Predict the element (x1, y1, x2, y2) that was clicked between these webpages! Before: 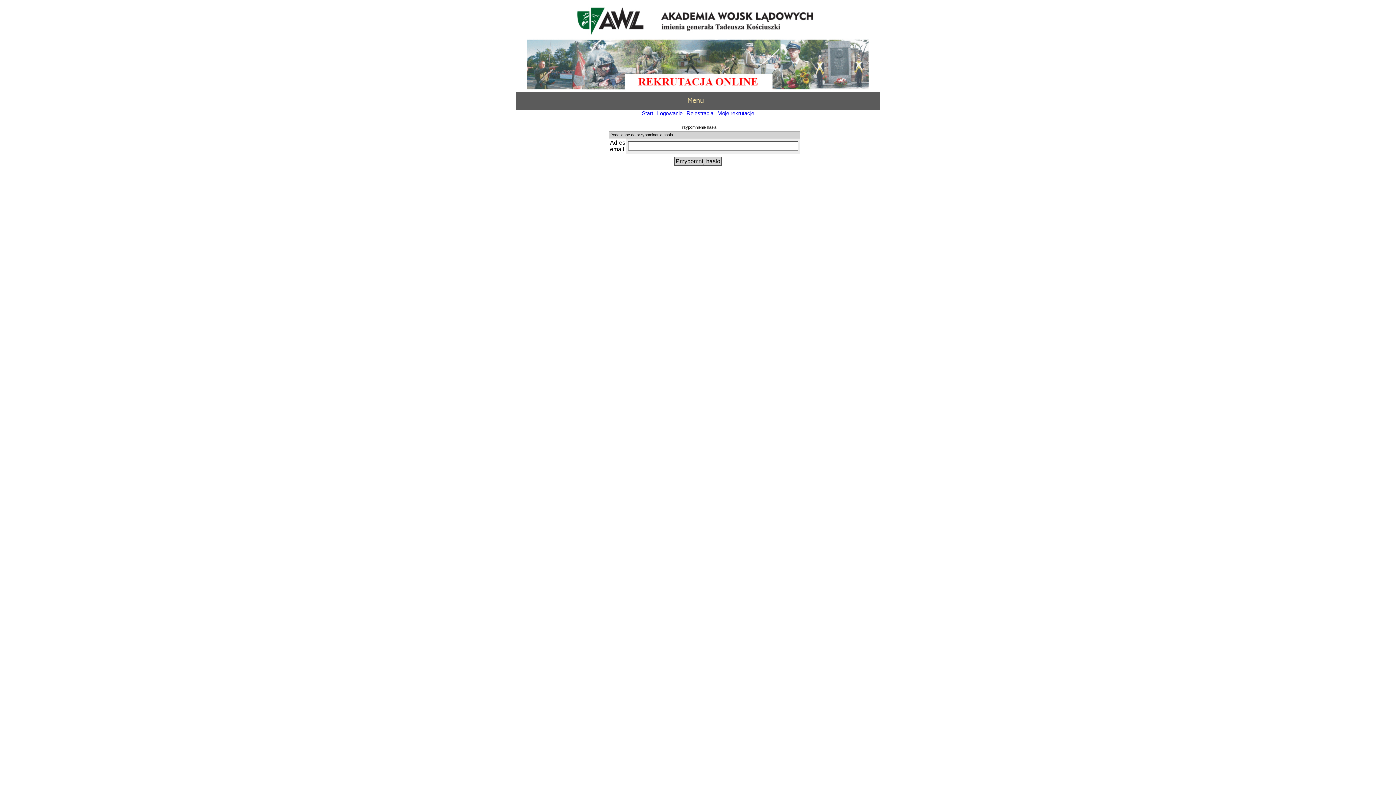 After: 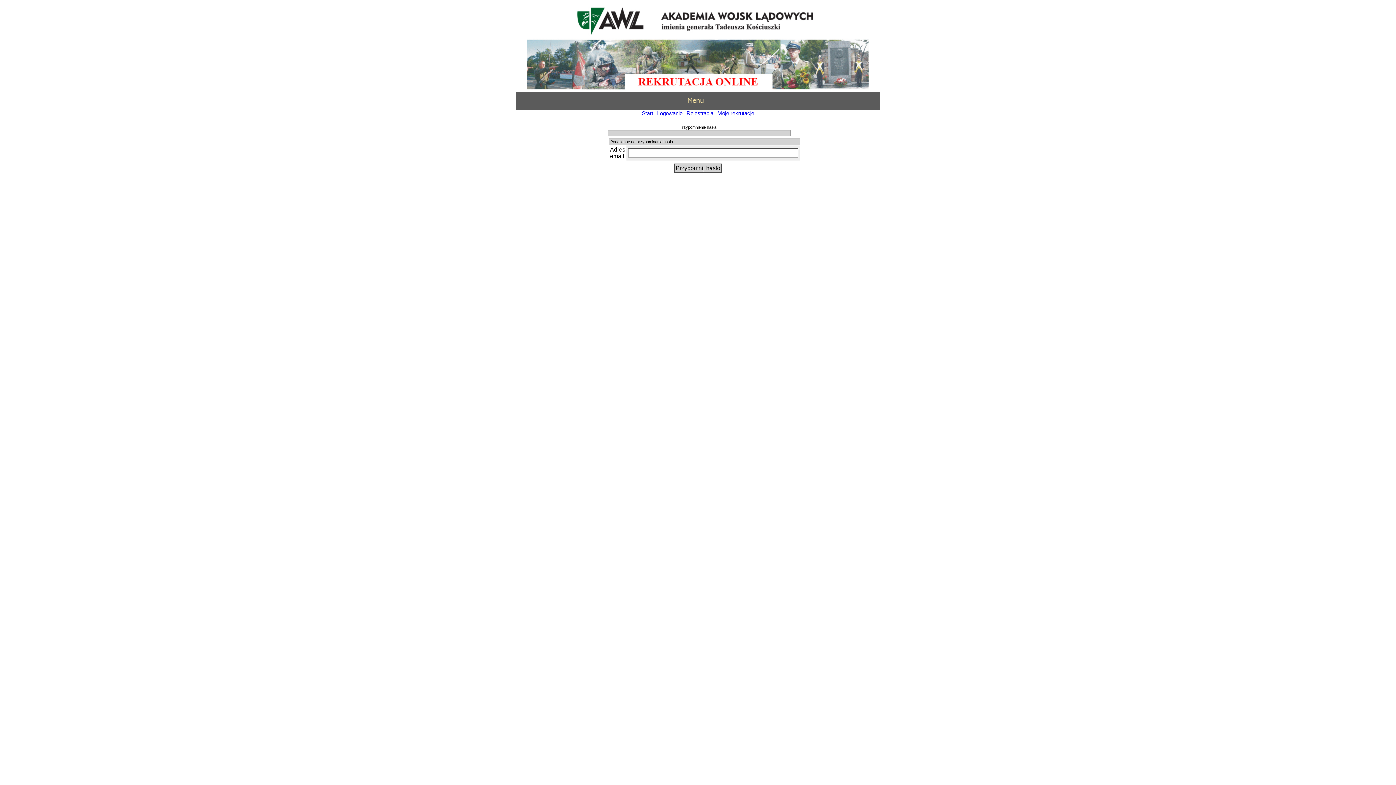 Action: bbox: (674, 156, 722, 166) label: Przypomnij hasło